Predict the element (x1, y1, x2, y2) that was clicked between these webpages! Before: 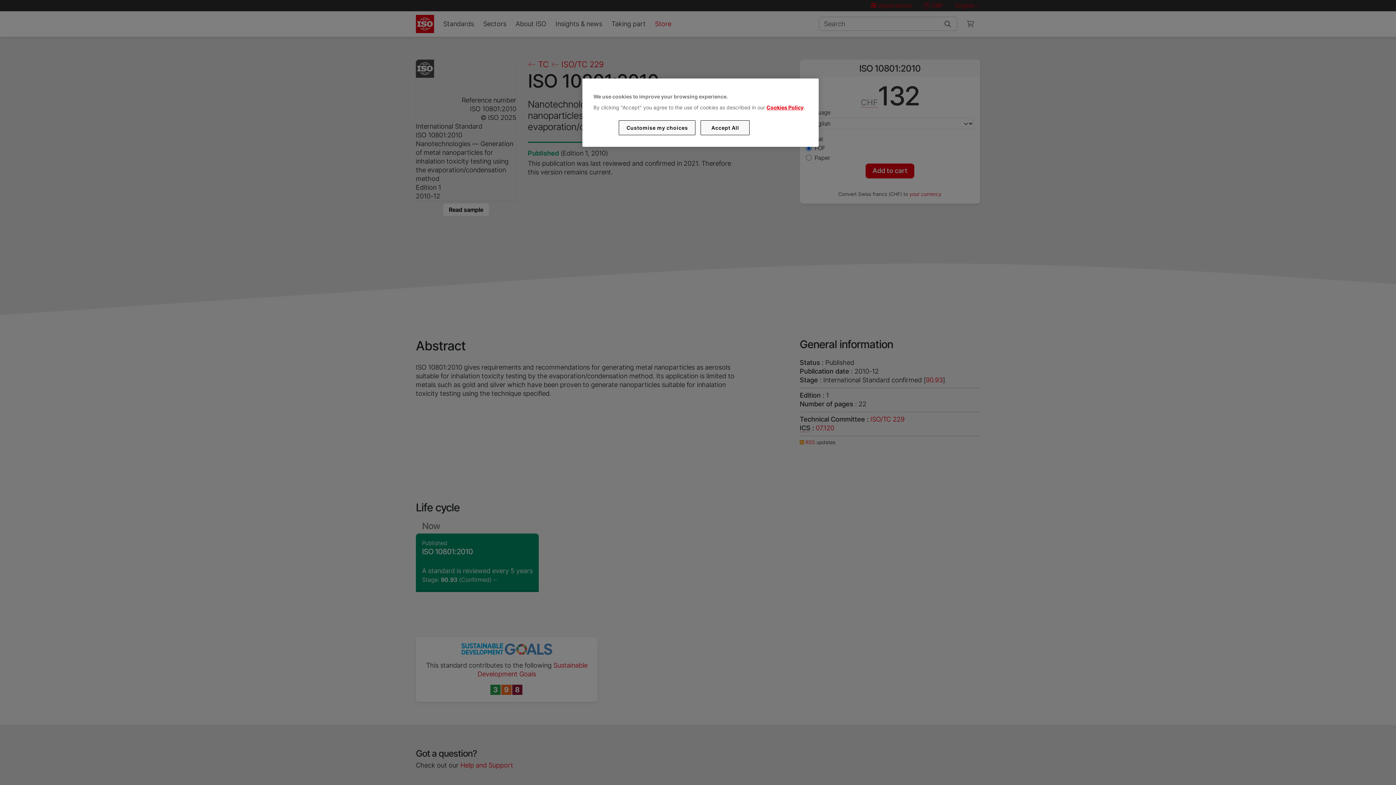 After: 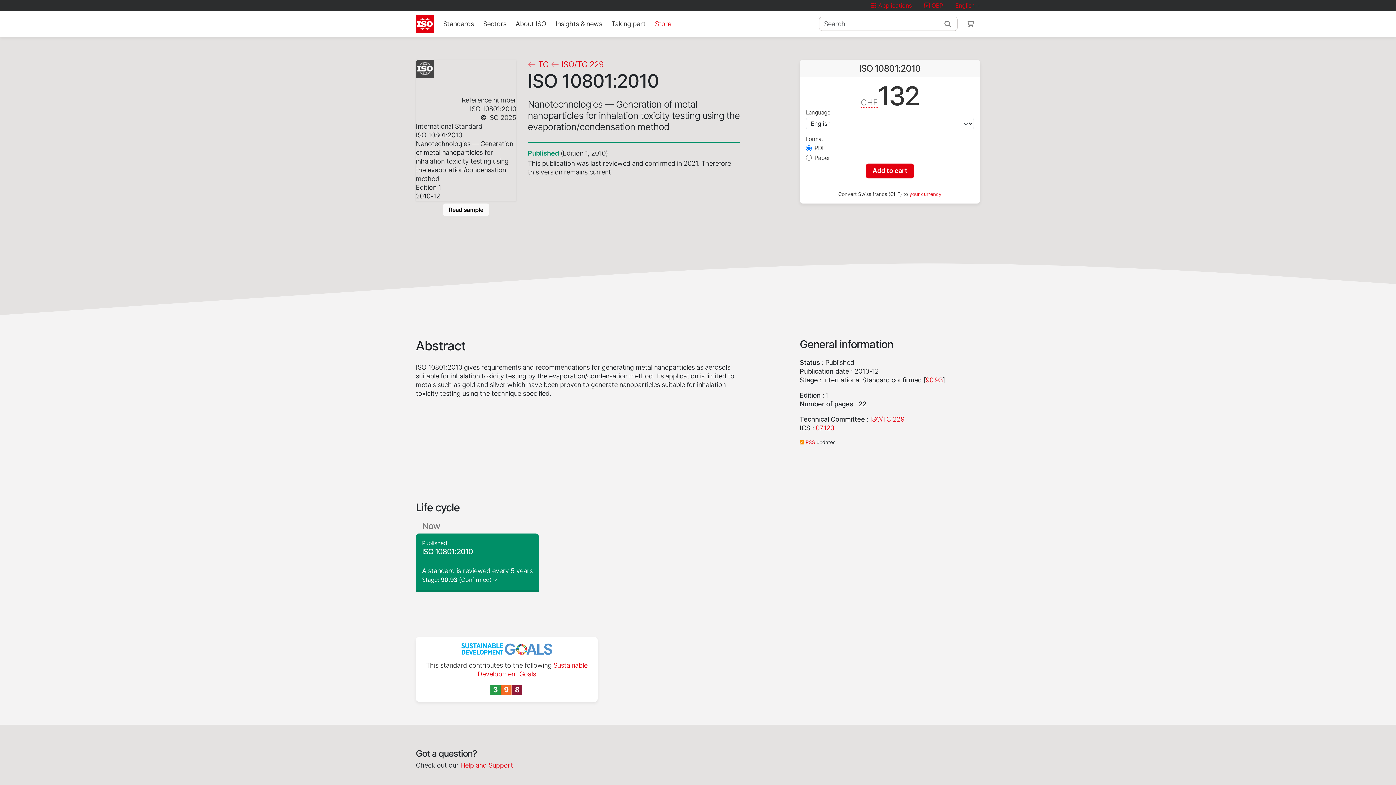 Action: bbox: (700, 120, 749, 135) label: Accept All